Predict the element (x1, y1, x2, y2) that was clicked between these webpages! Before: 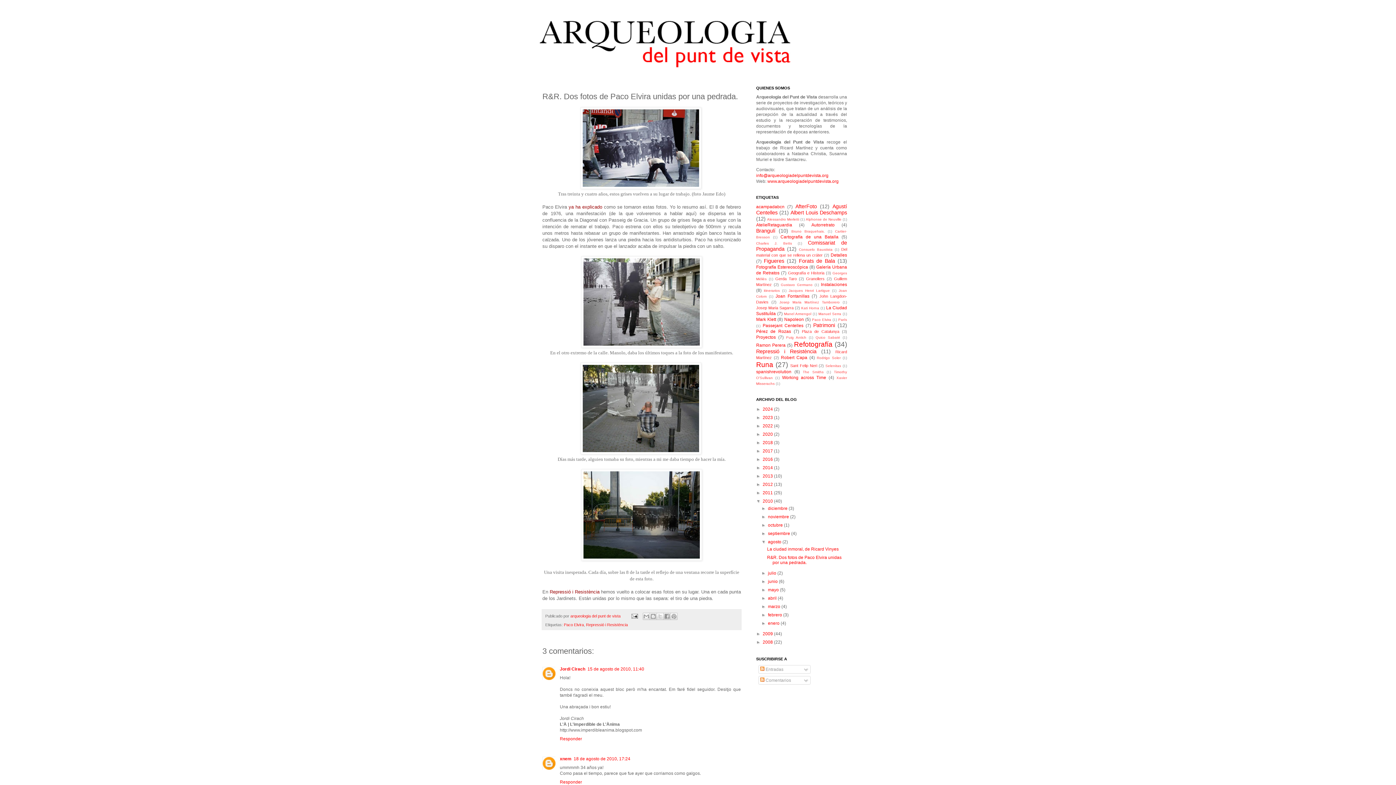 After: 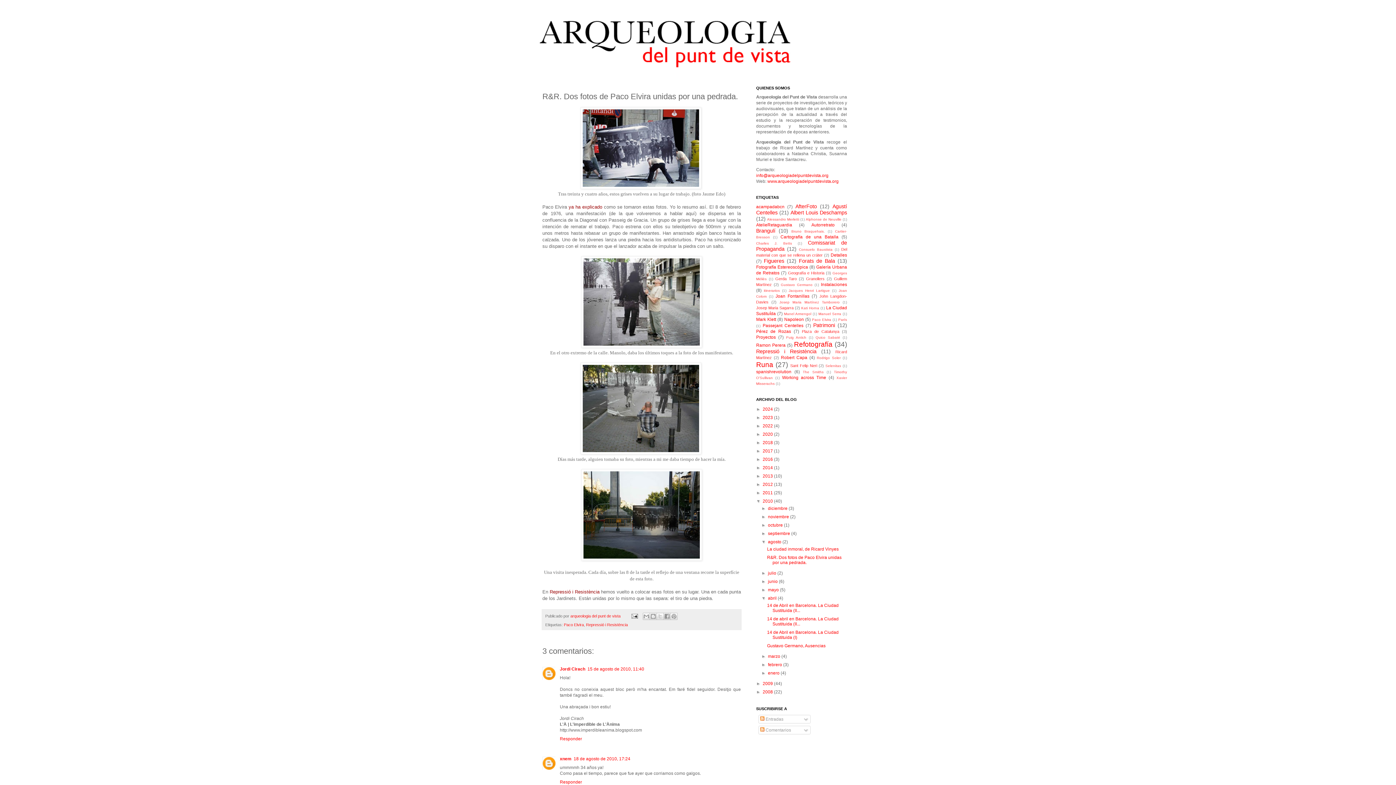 Action: bbox: (761, 596, 768, 601) label: ►  